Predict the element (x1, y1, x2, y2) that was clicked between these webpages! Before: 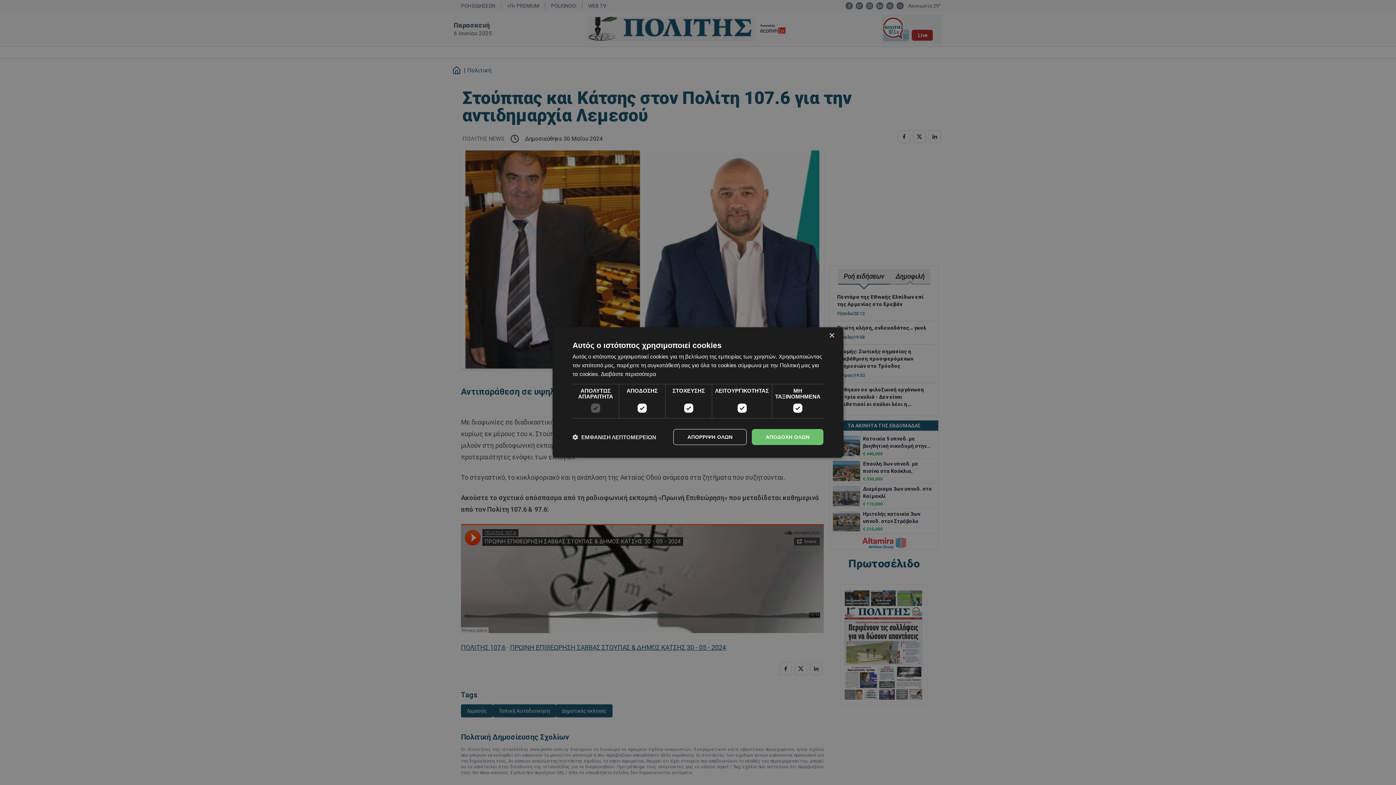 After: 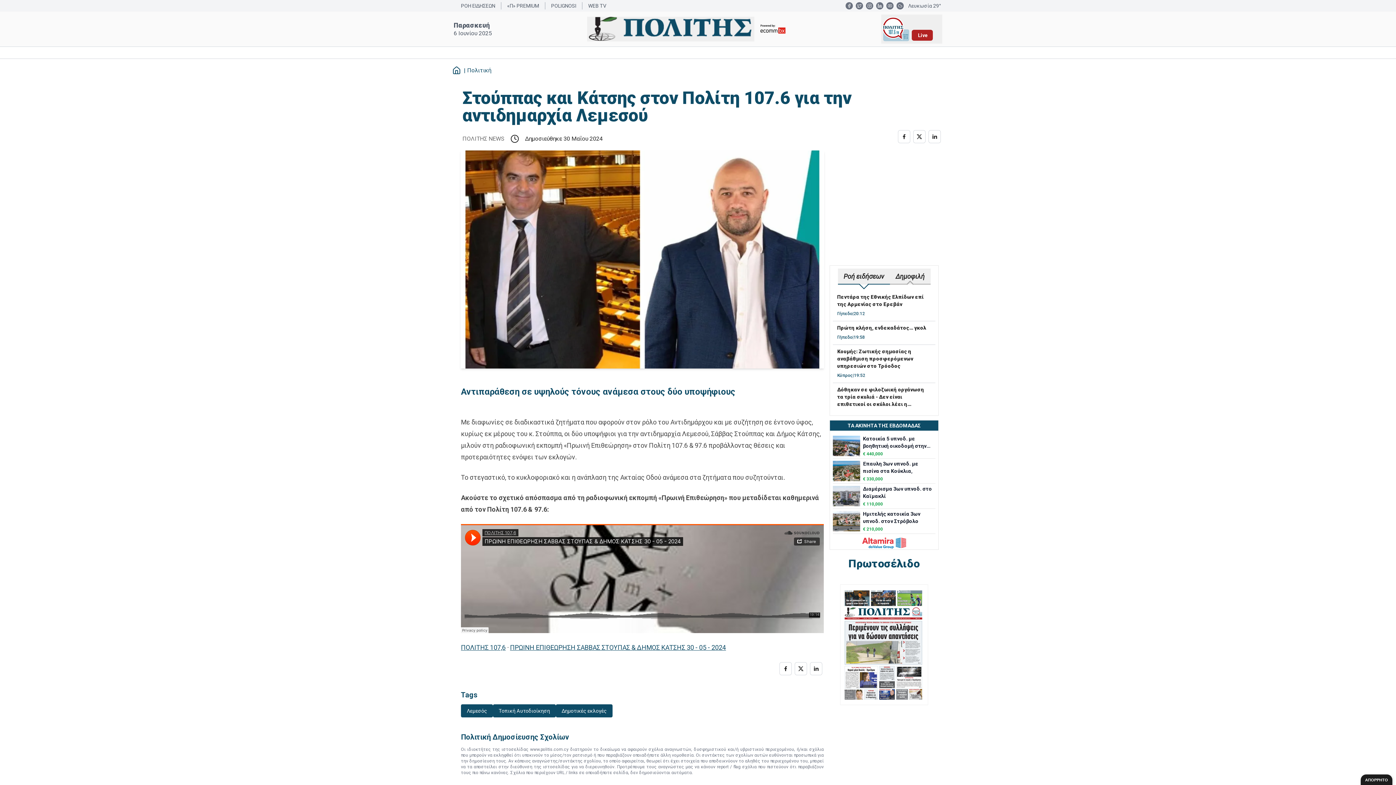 Action: label: Close bbox: (829, 333, 834, 338)